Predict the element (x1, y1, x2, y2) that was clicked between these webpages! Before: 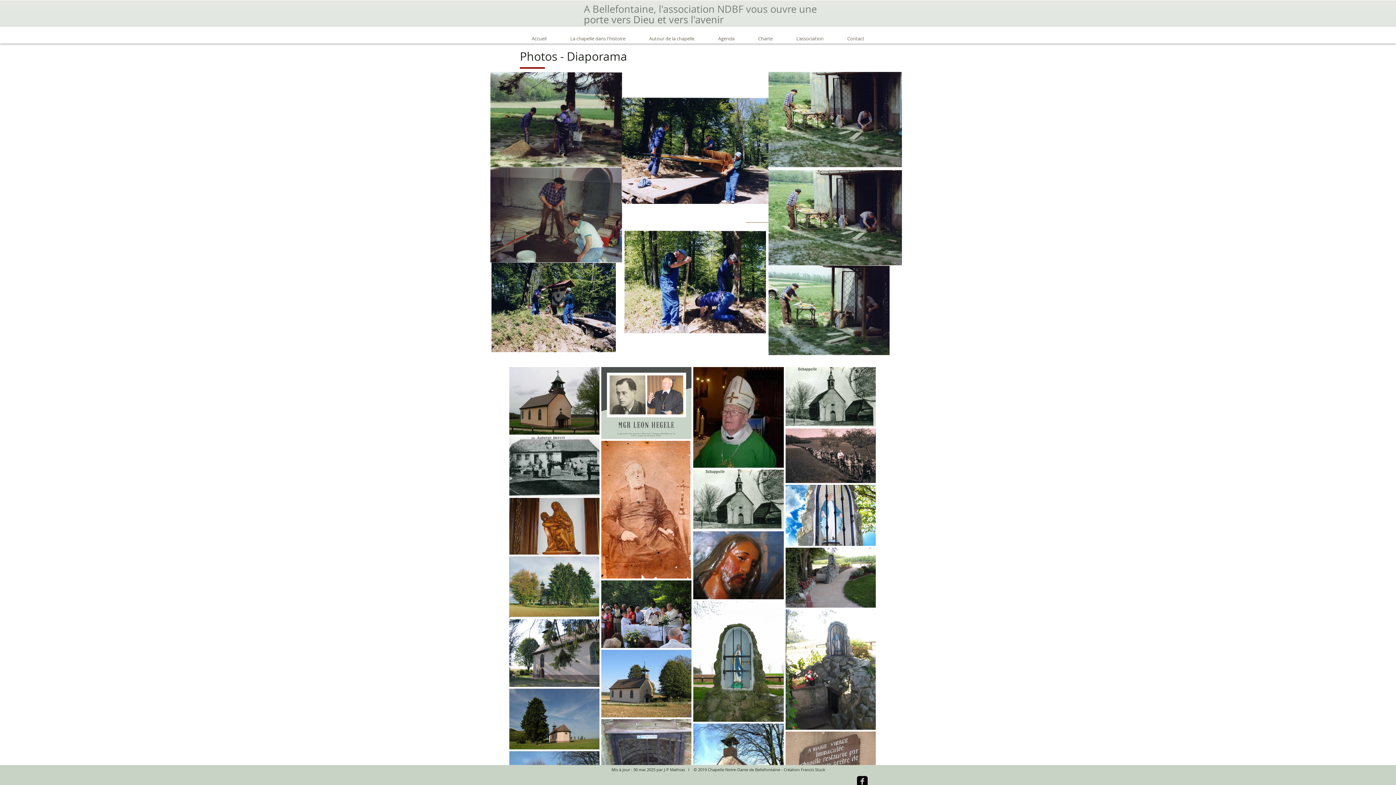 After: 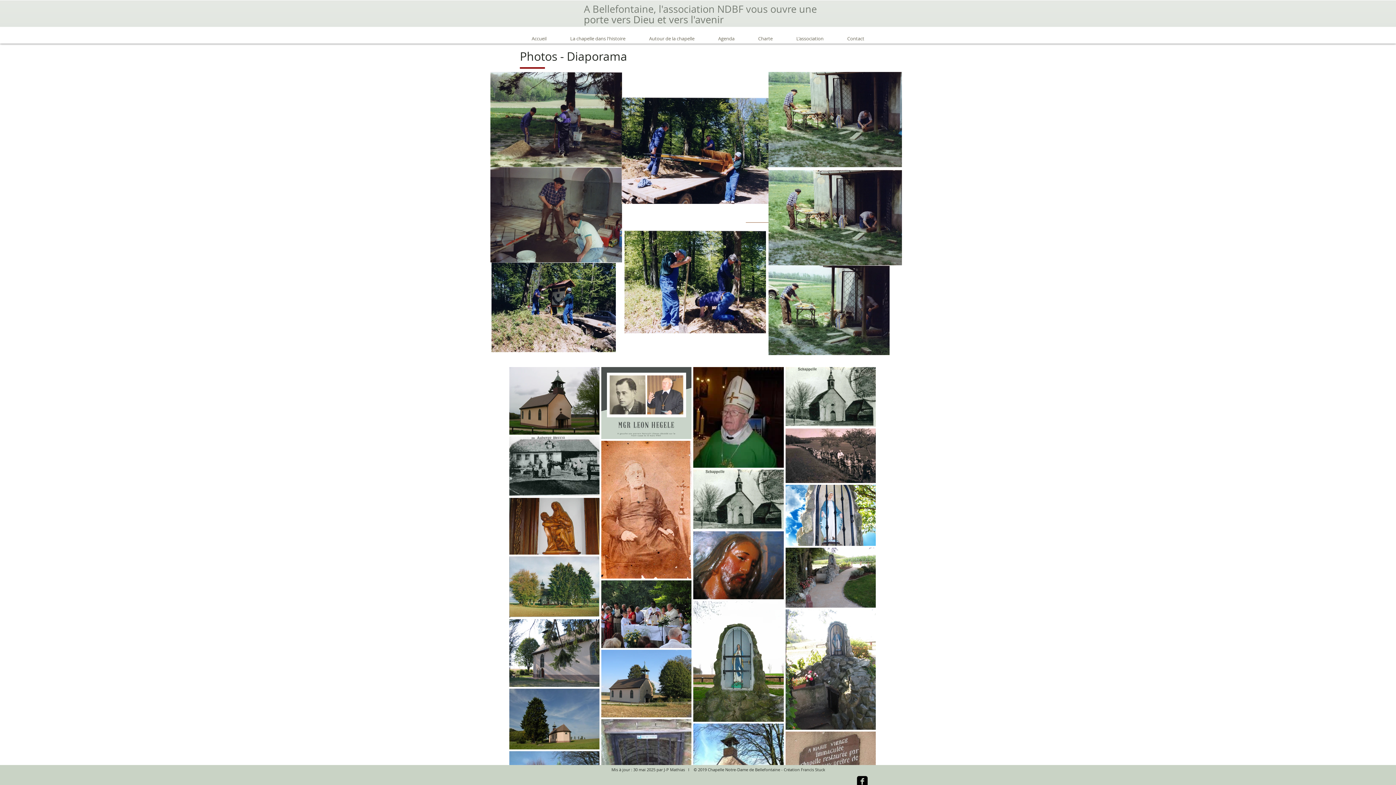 Action: label: Francis Stuck bbox: (801, 767, 825, 772)